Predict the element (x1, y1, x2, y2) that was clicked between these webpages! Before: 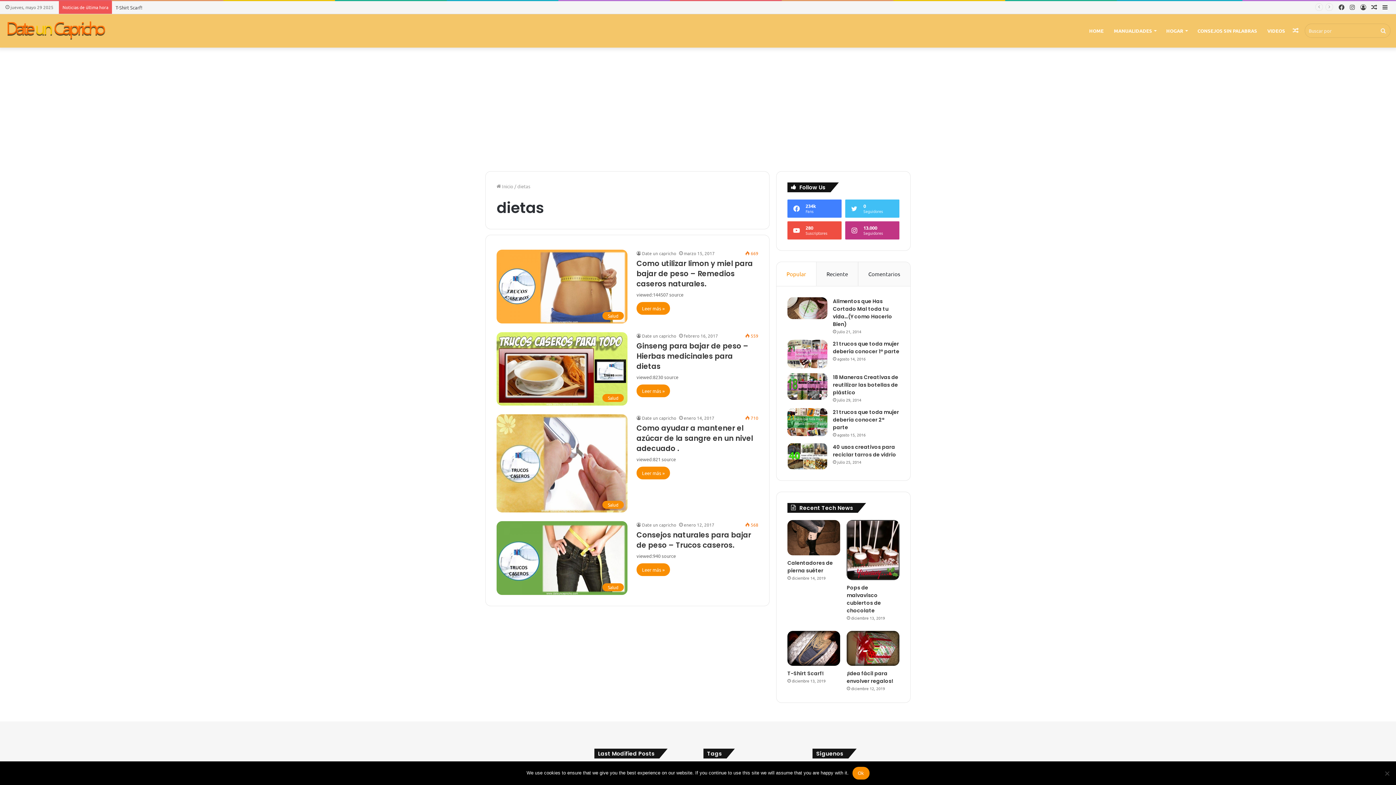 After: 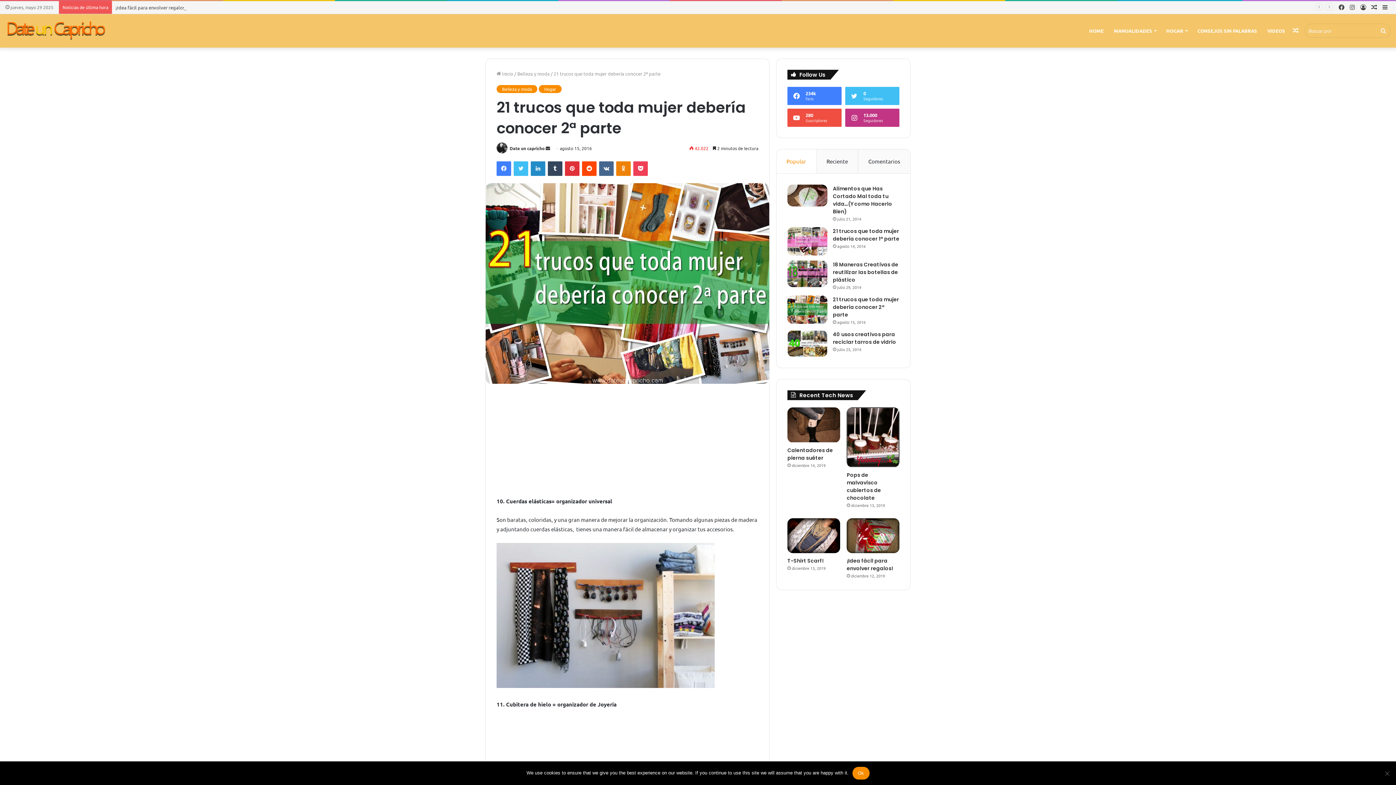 Action: label: 21 trucos que toda mujer debería conocer 2ª parte bbox: (787, 408, 827, 436)